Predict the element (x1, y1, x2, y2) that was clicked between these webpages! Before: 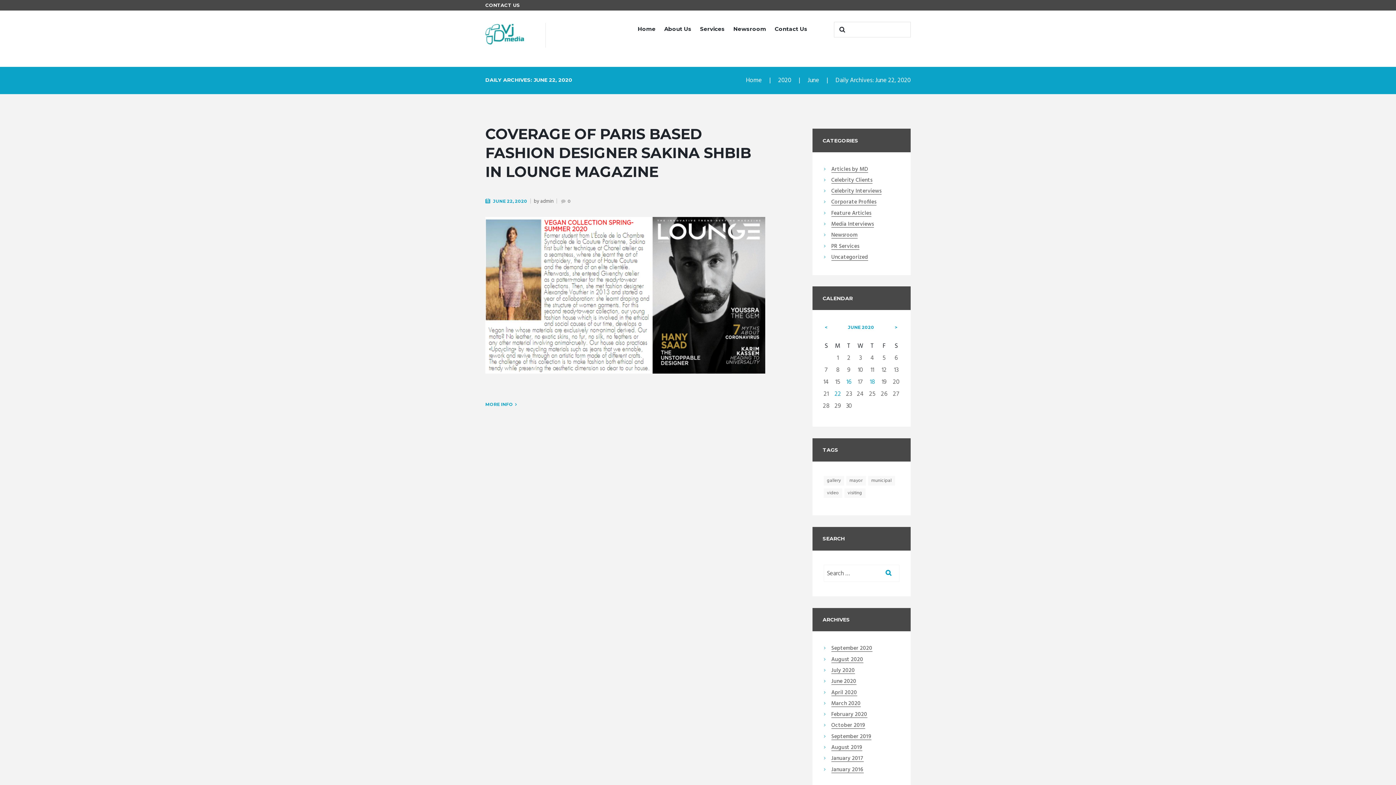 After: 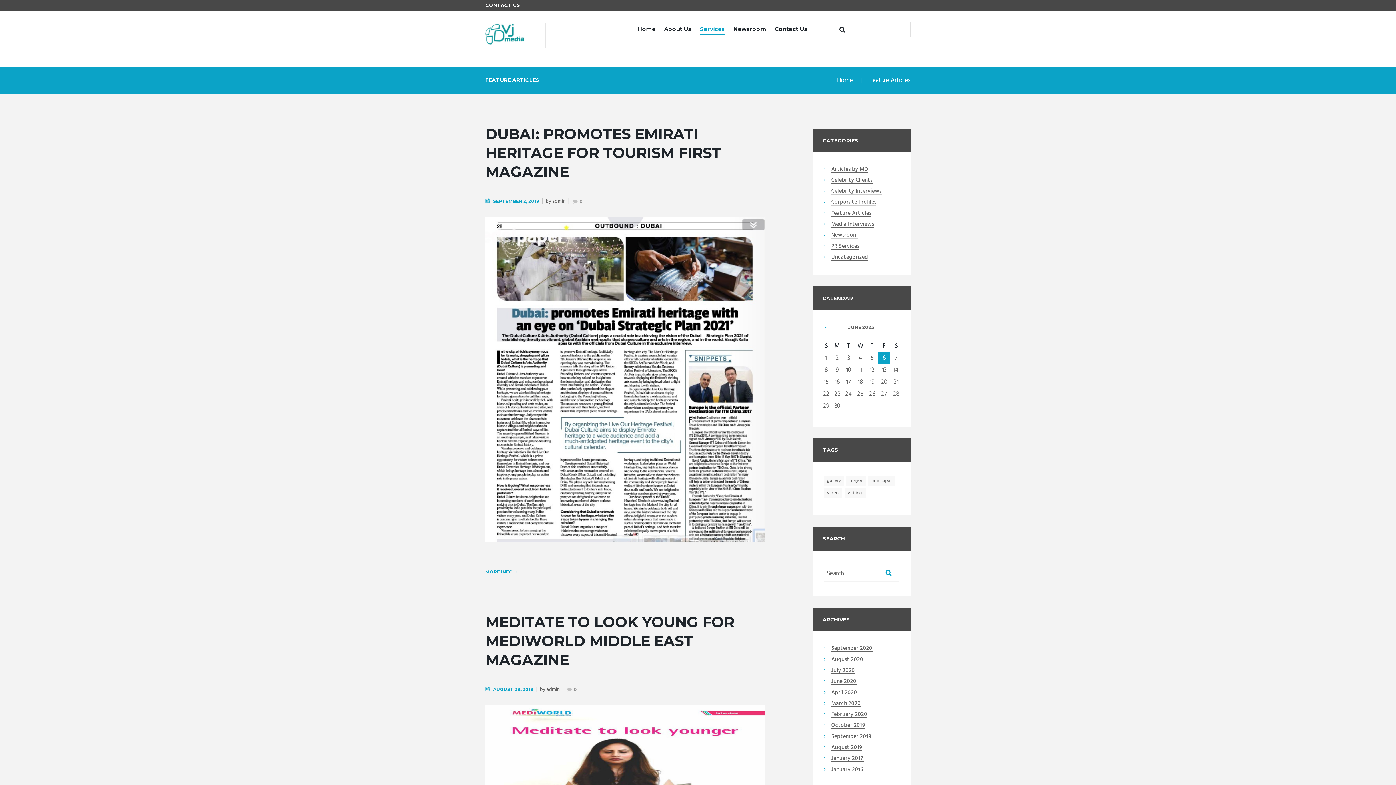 Action: label: Feature Articles bbox: (831, 210, 871, 216)